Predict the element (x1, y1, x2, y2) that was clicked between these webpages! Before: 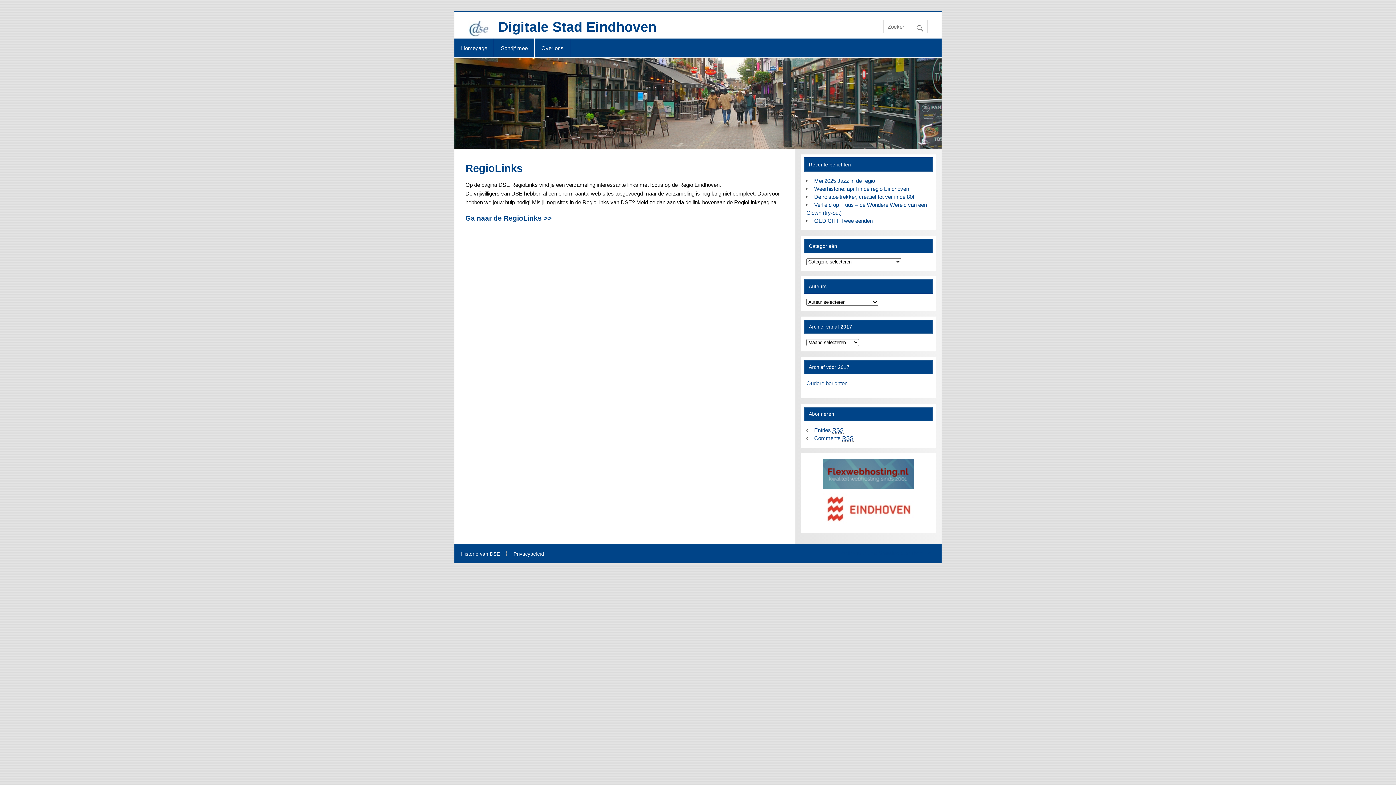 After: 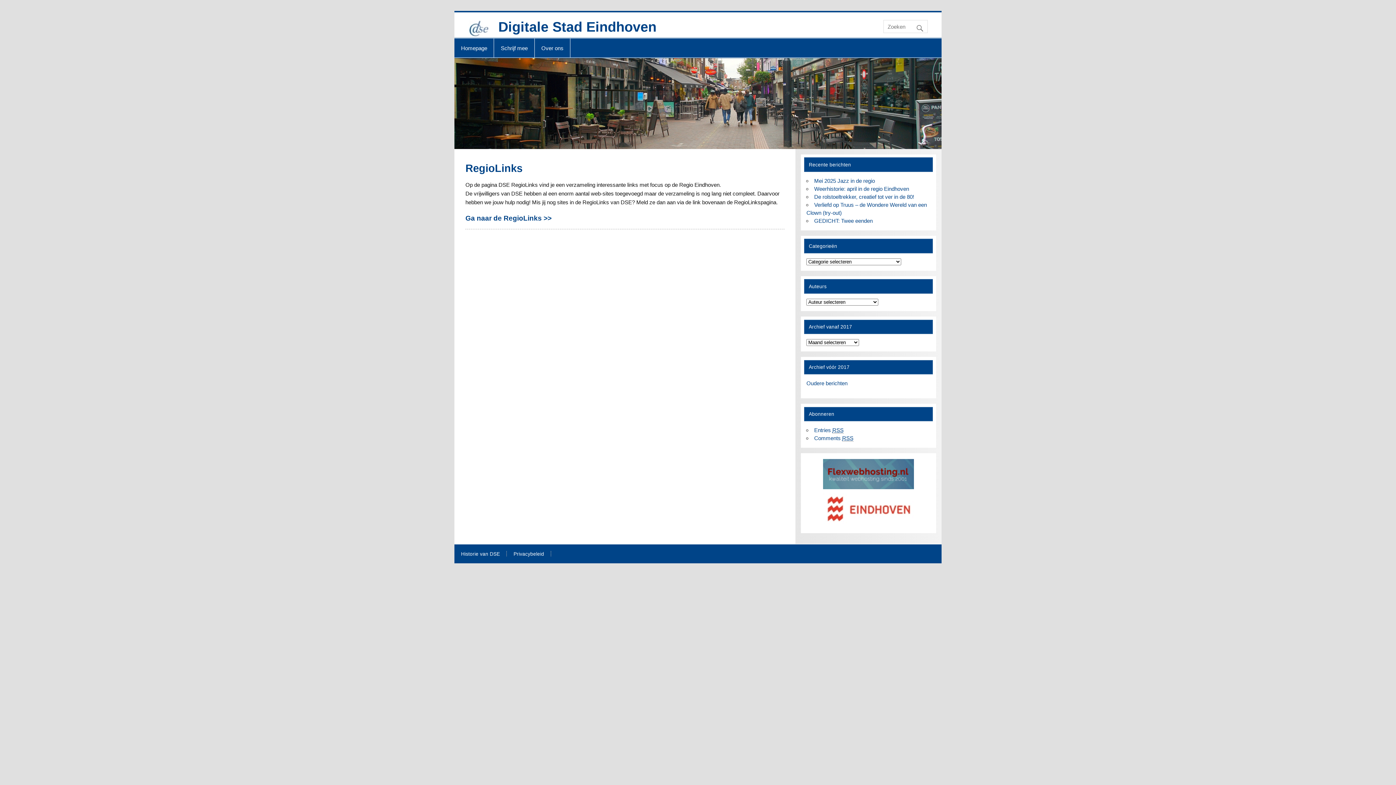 Action: bbox: (465, 214, 551, 222) label: Ga naar de RegioLinks >>